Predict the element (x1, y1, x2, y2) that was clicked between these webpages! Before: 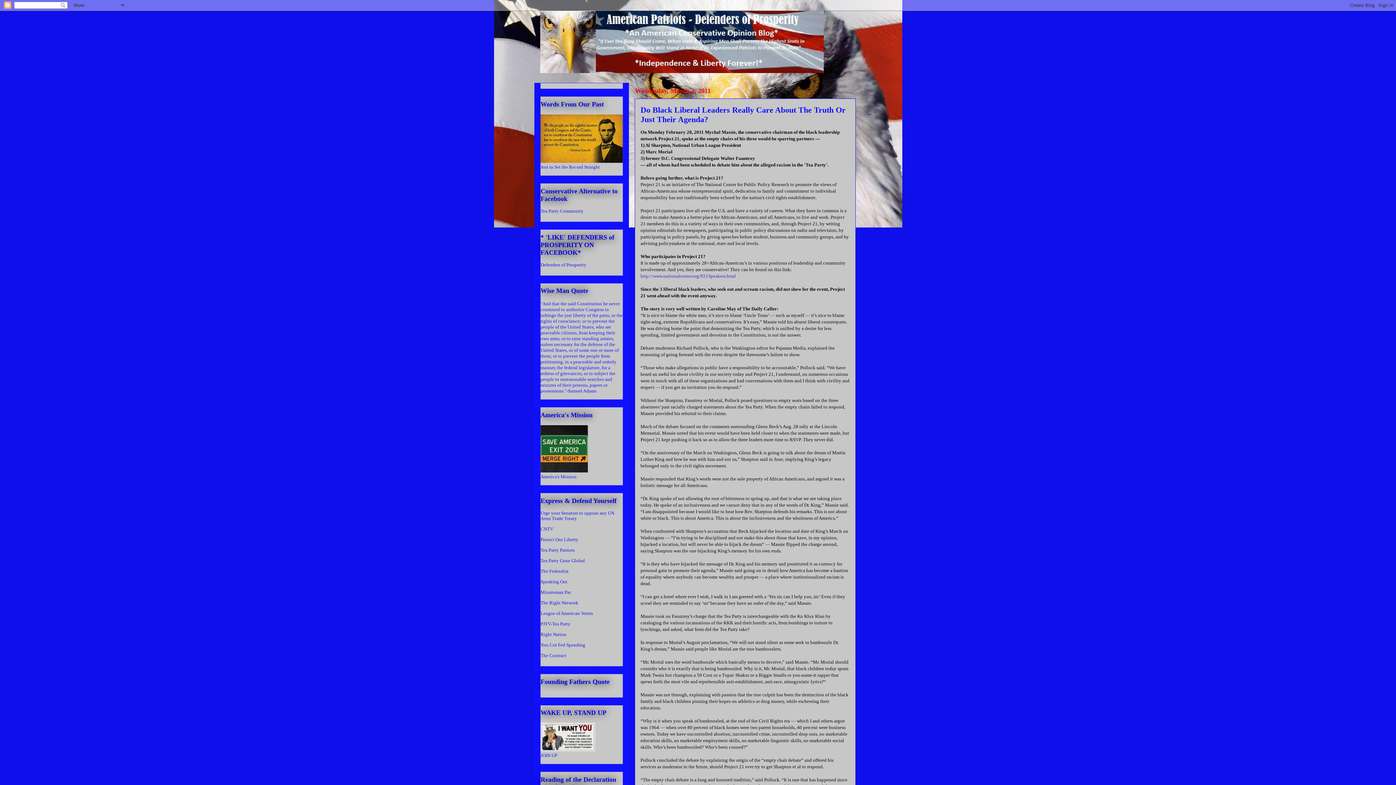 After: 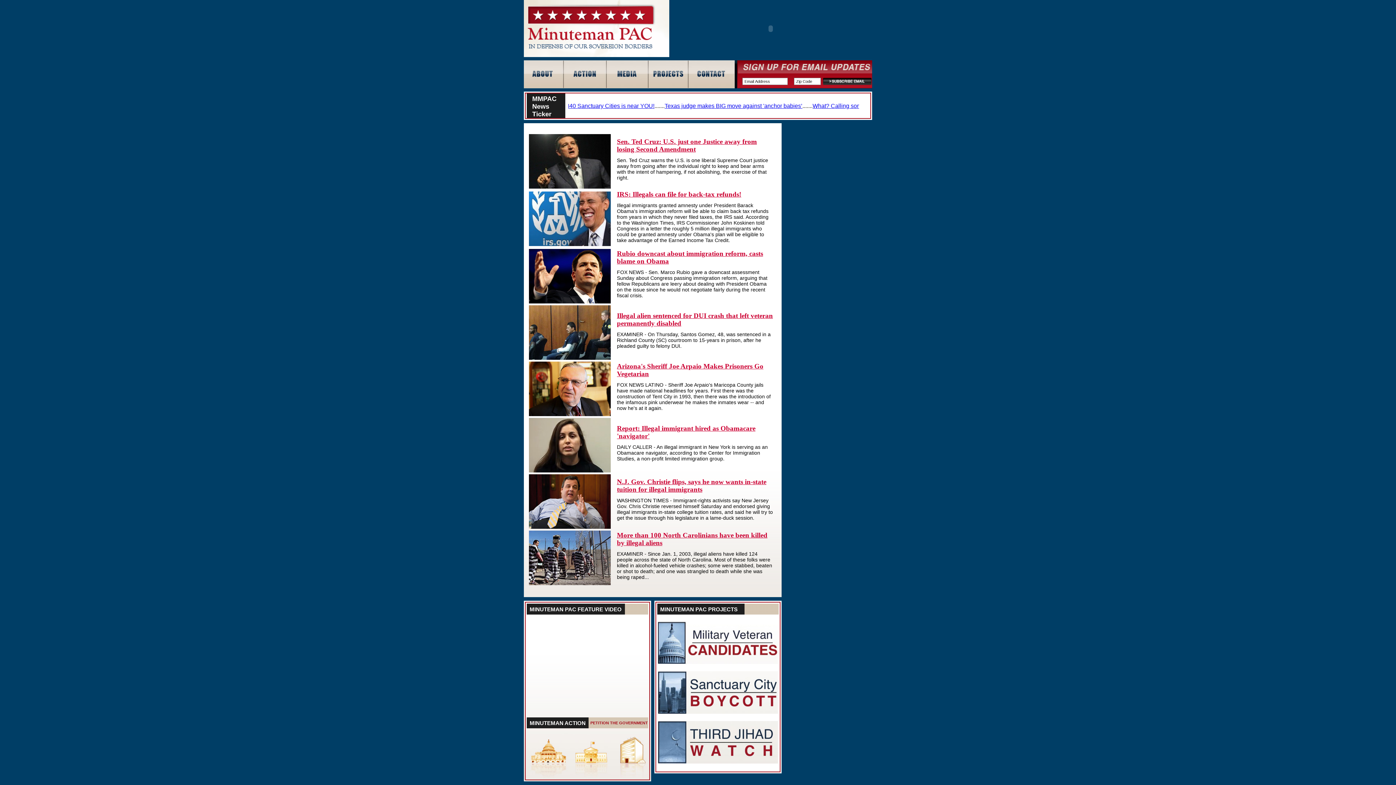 Action: label: Minuteman Pac bbox: (540, 589, 571, 595)